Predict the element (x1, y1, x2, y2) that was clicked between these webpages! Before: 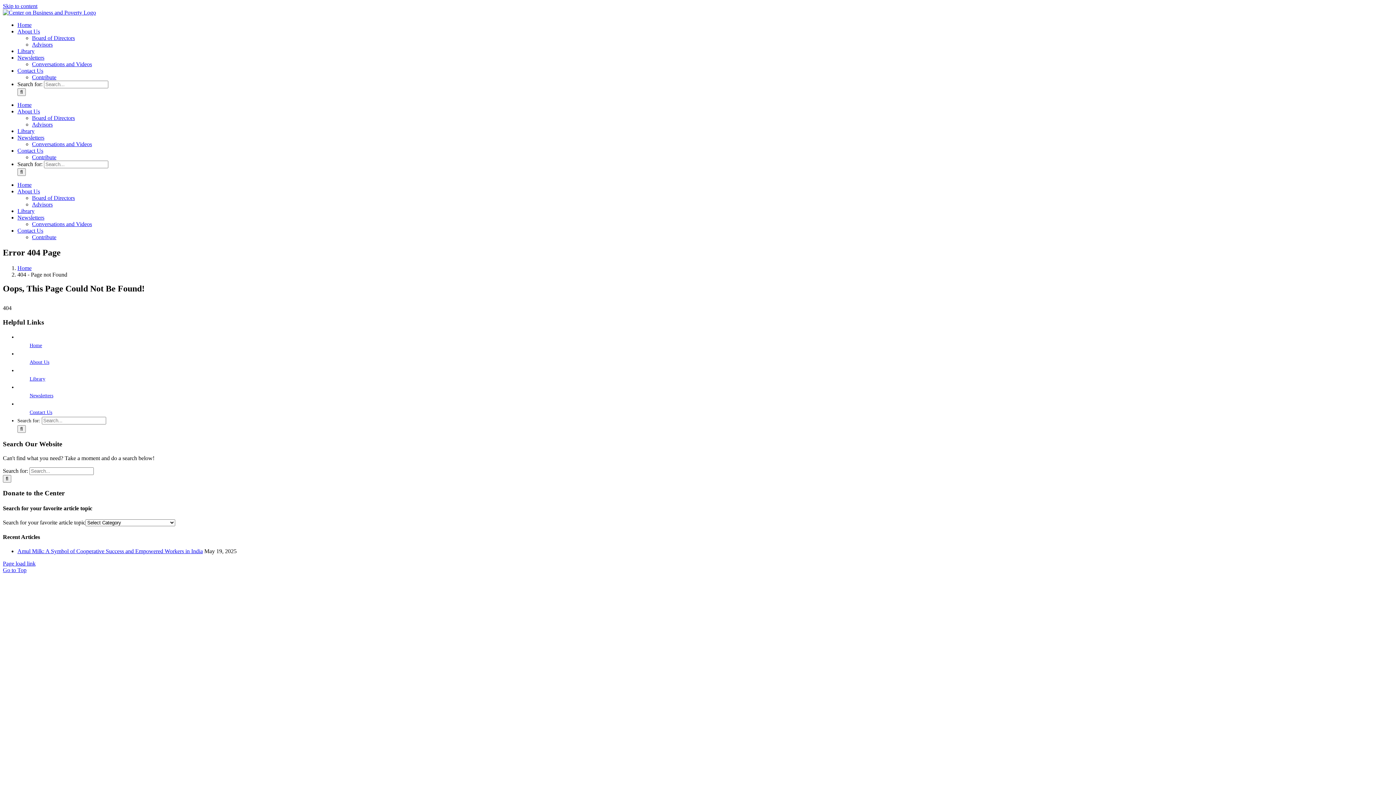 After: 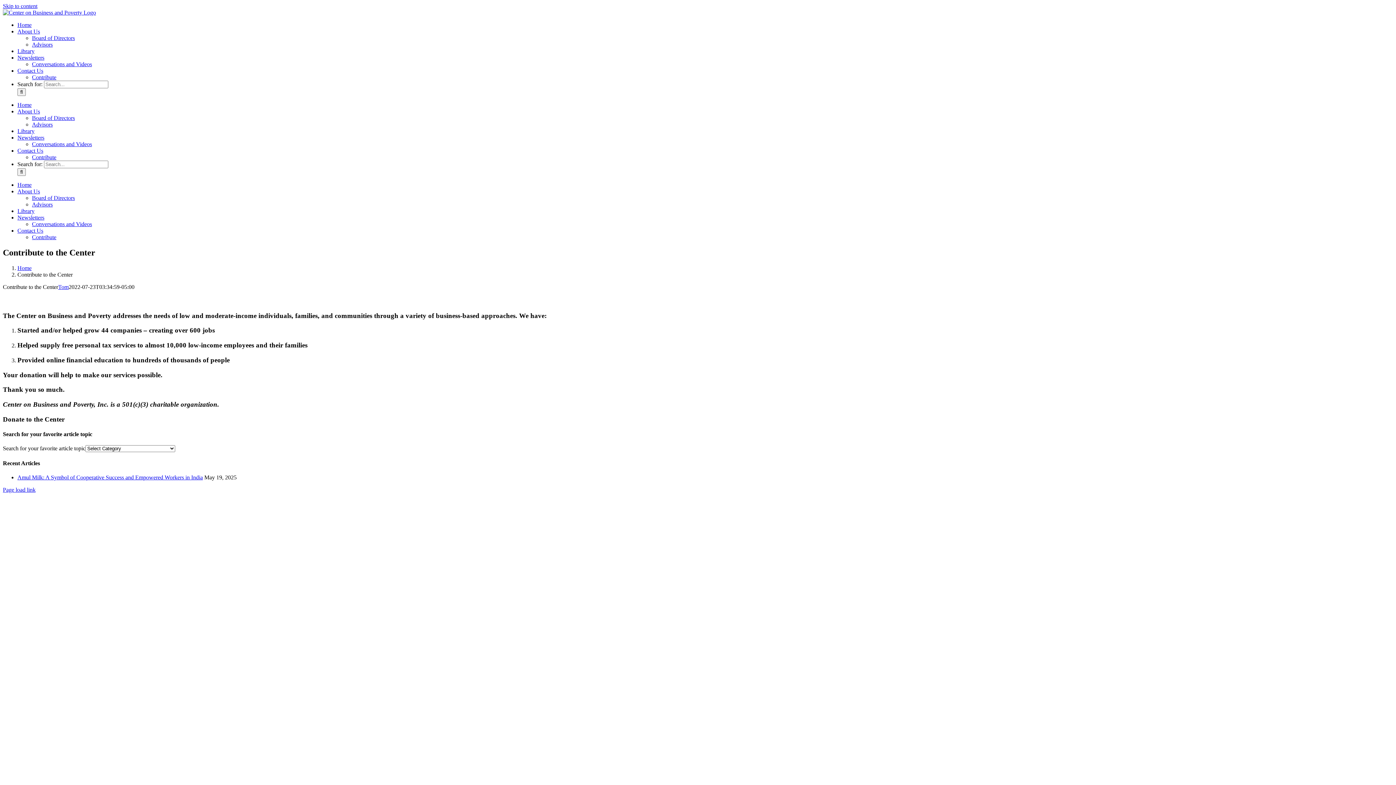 Action: bbox: (32, 154, 56, 160) label: Contribute